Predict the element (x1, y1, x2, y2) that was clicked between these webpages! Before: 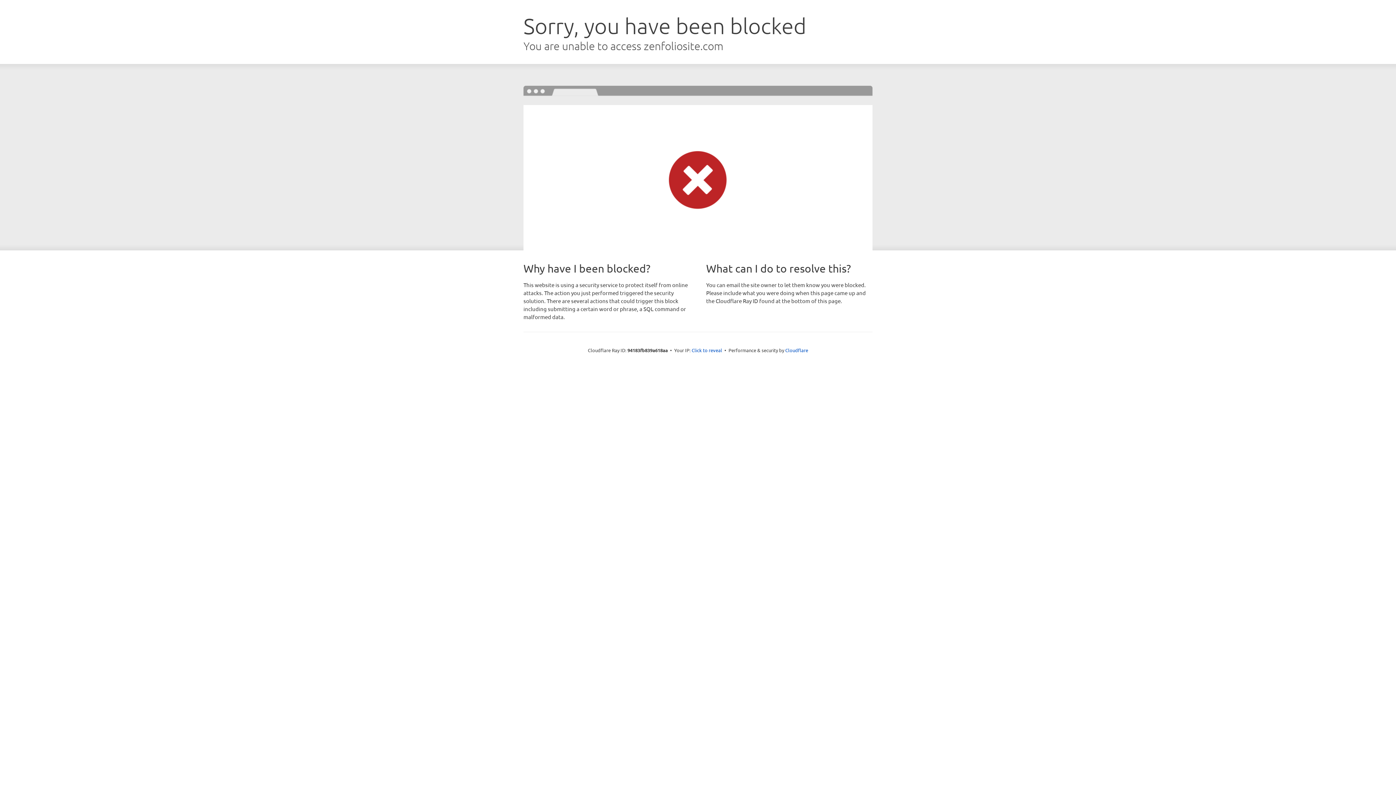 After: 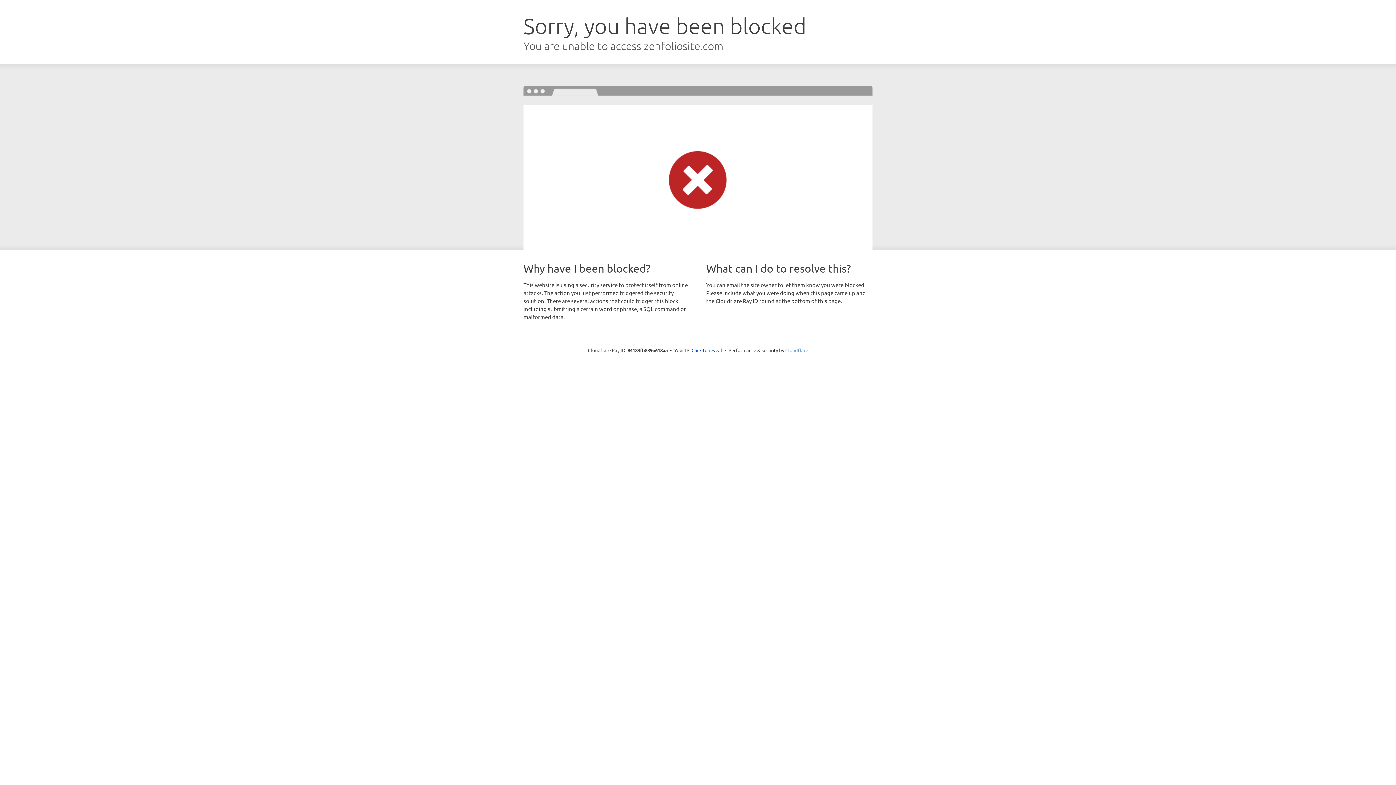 Action: label: Cloudflare bbox: (785, 347, 808, 353)